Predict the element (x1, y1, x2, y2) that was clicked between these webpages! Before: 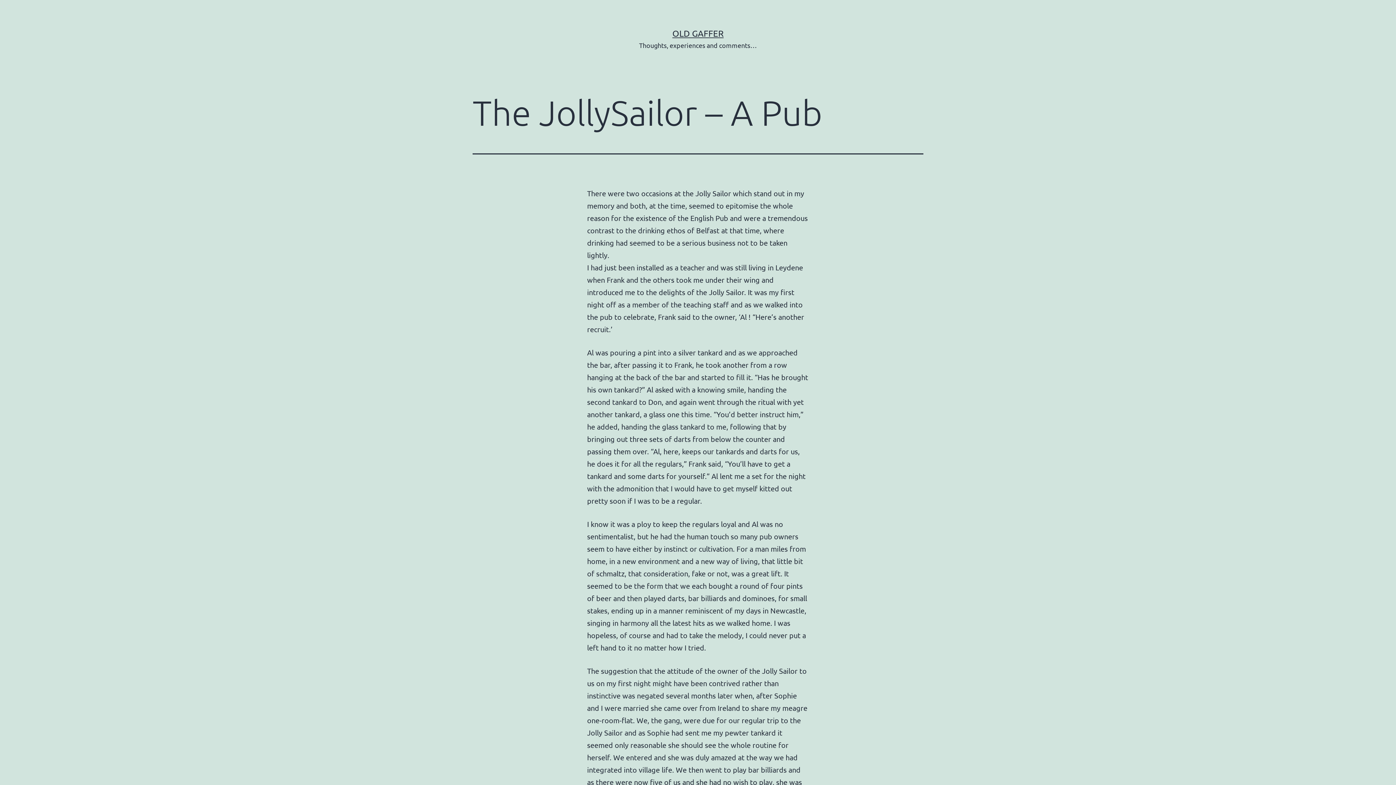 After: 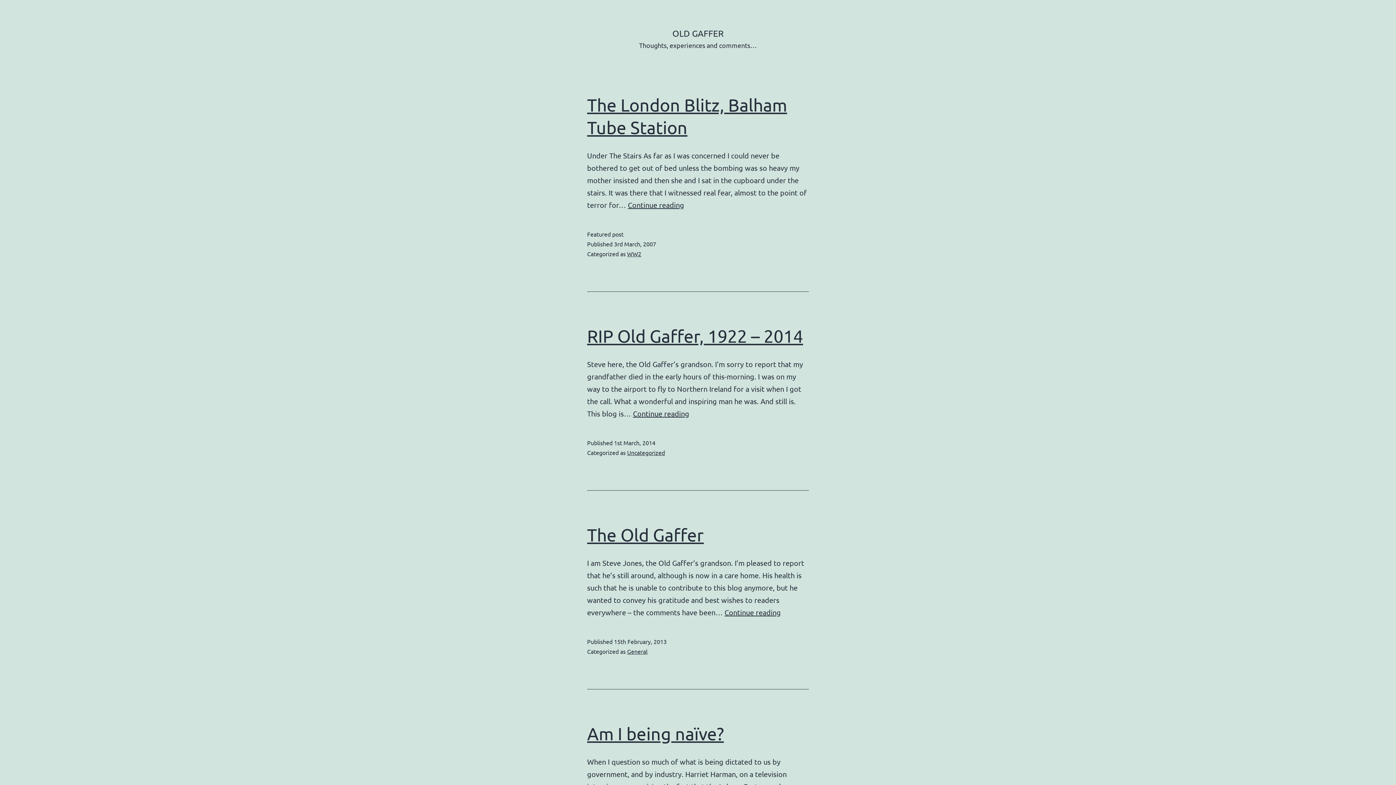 Action: bbox: (672, 28, 723, 38) label: OLD GAFFER